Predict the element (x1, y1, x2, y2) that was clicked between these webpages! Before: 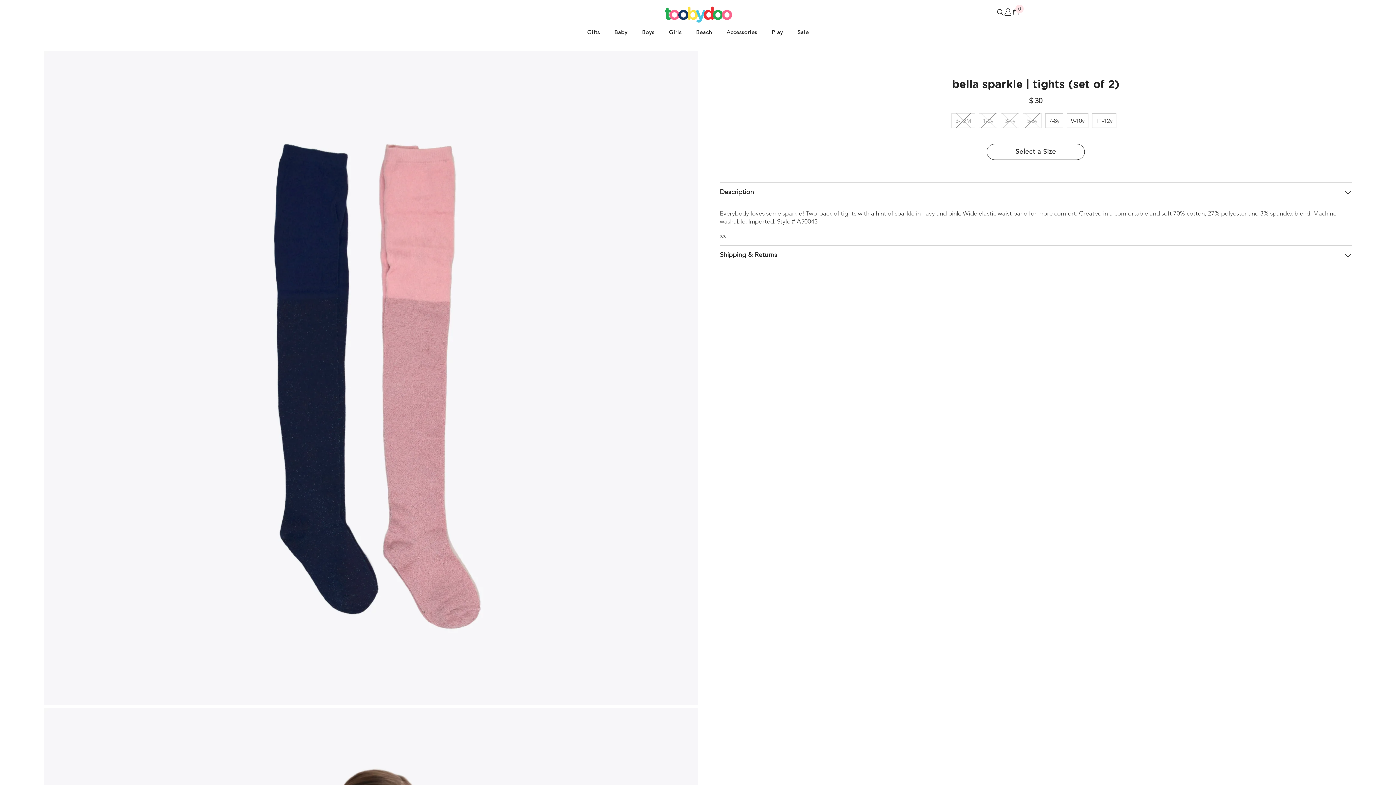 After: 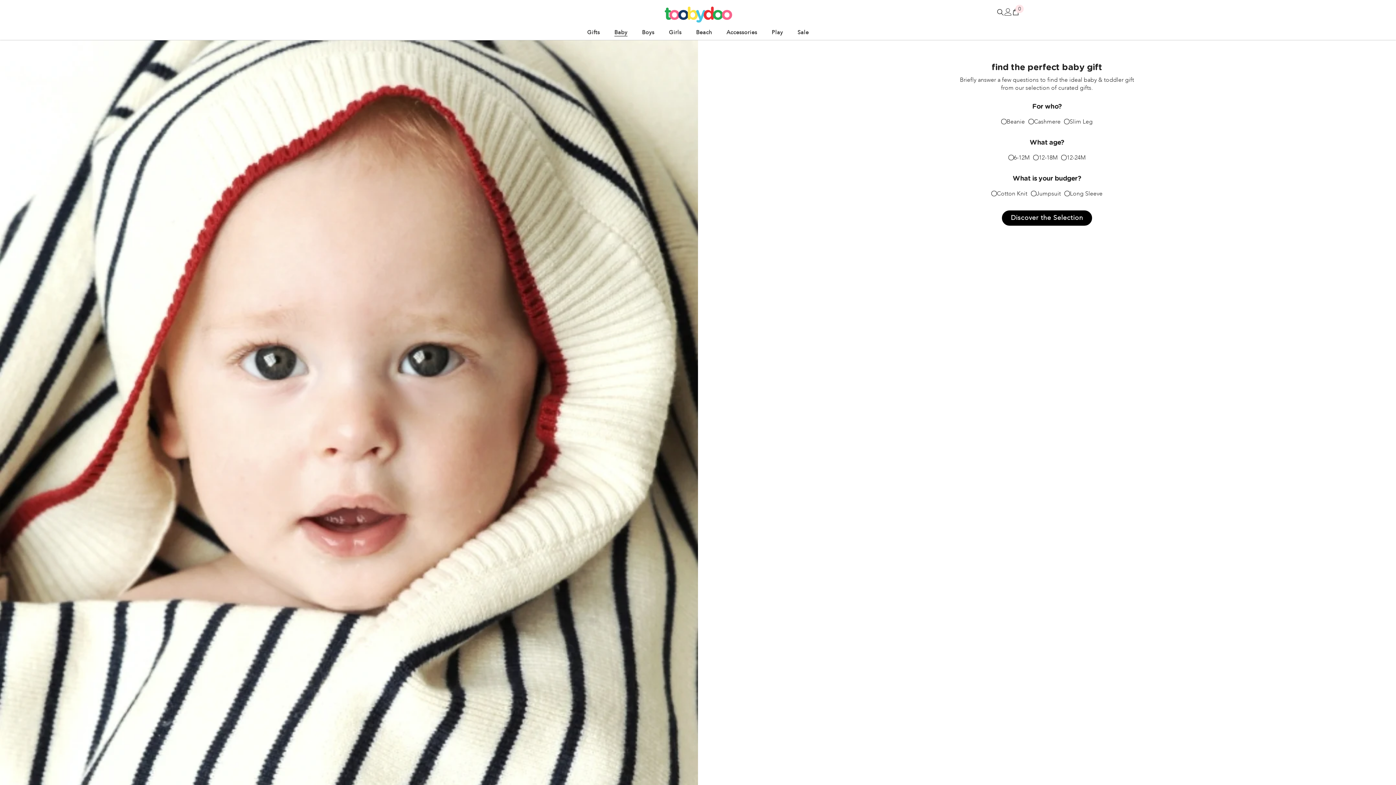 Action: bbox: (607, 28, 634, 40) label: Baby